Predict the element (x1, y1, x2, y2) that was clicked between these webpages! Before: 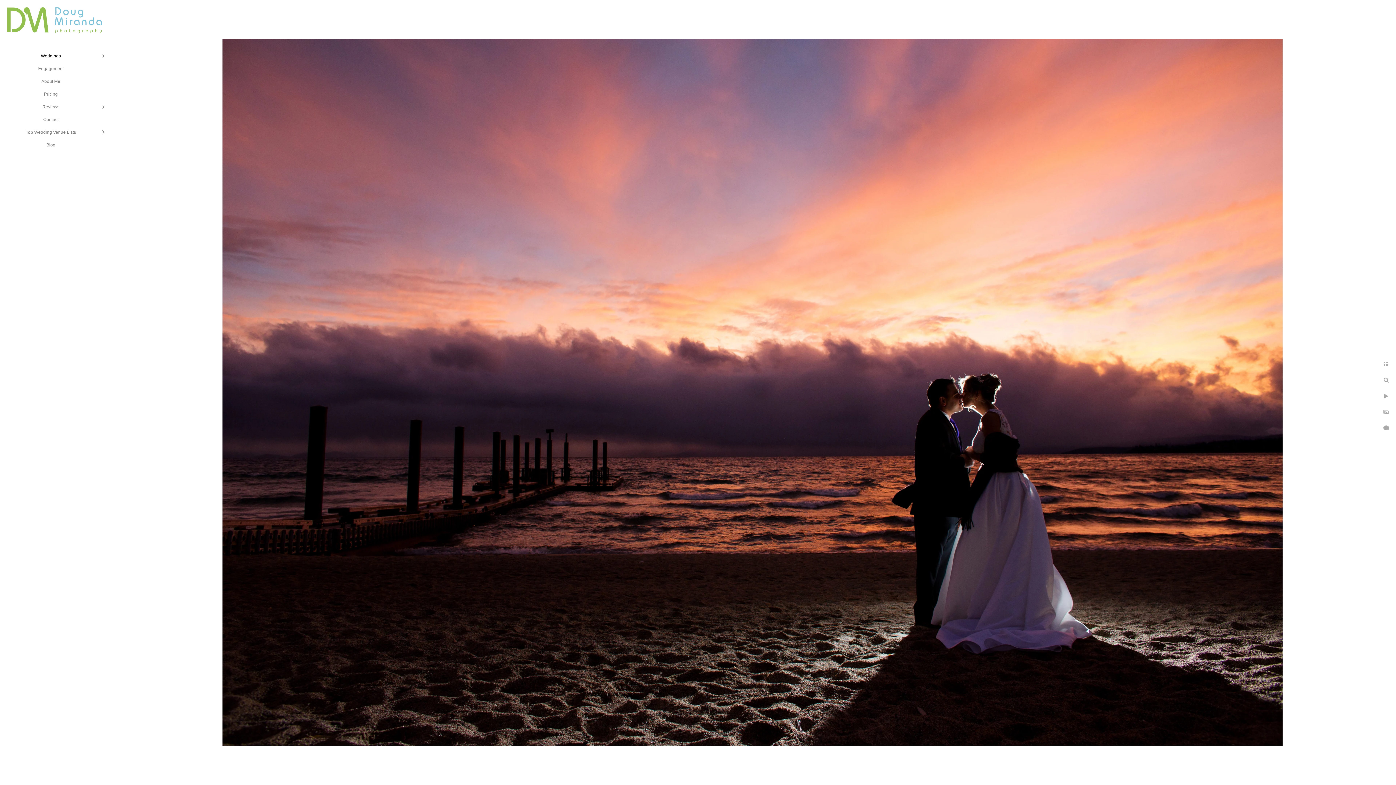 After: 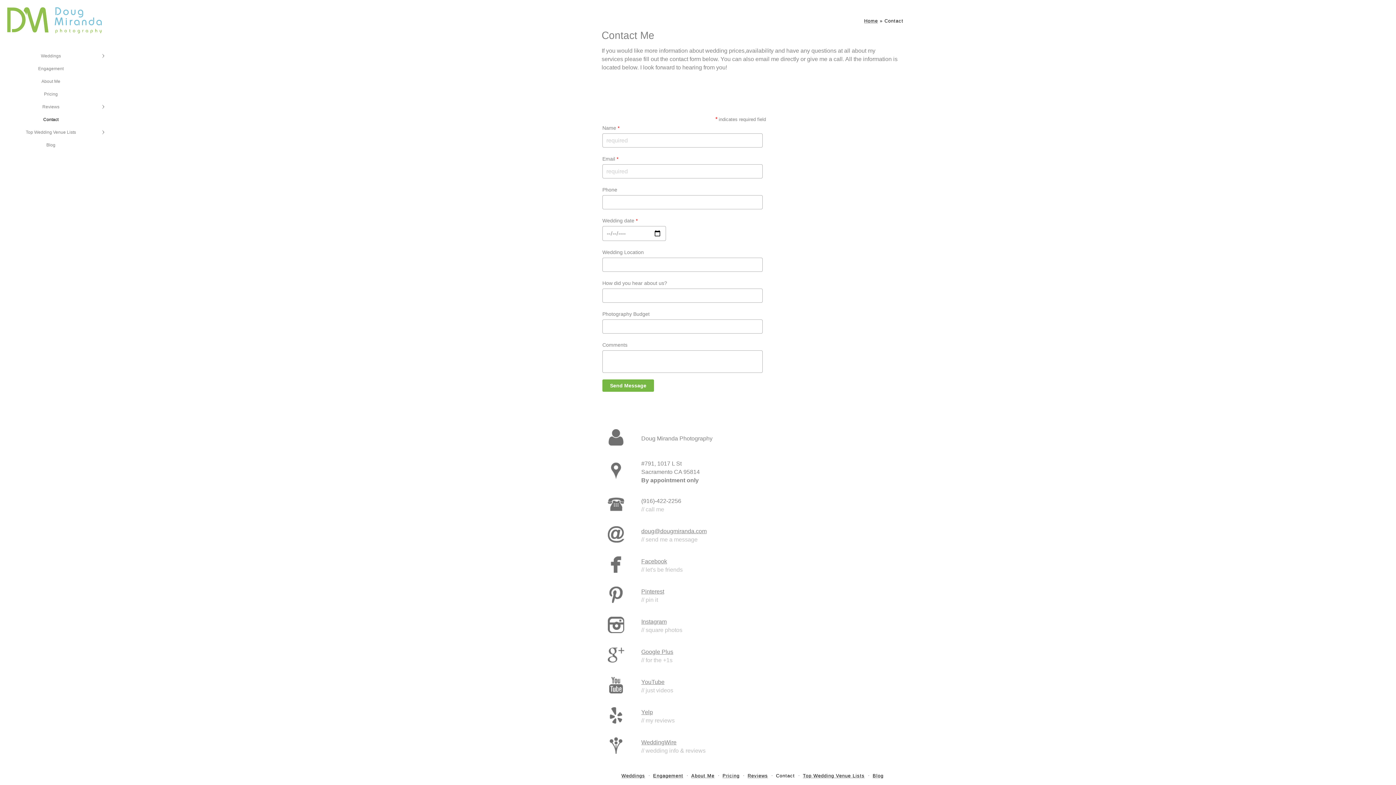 Action: label: Contact bbox: (43, 117, 58, 122)